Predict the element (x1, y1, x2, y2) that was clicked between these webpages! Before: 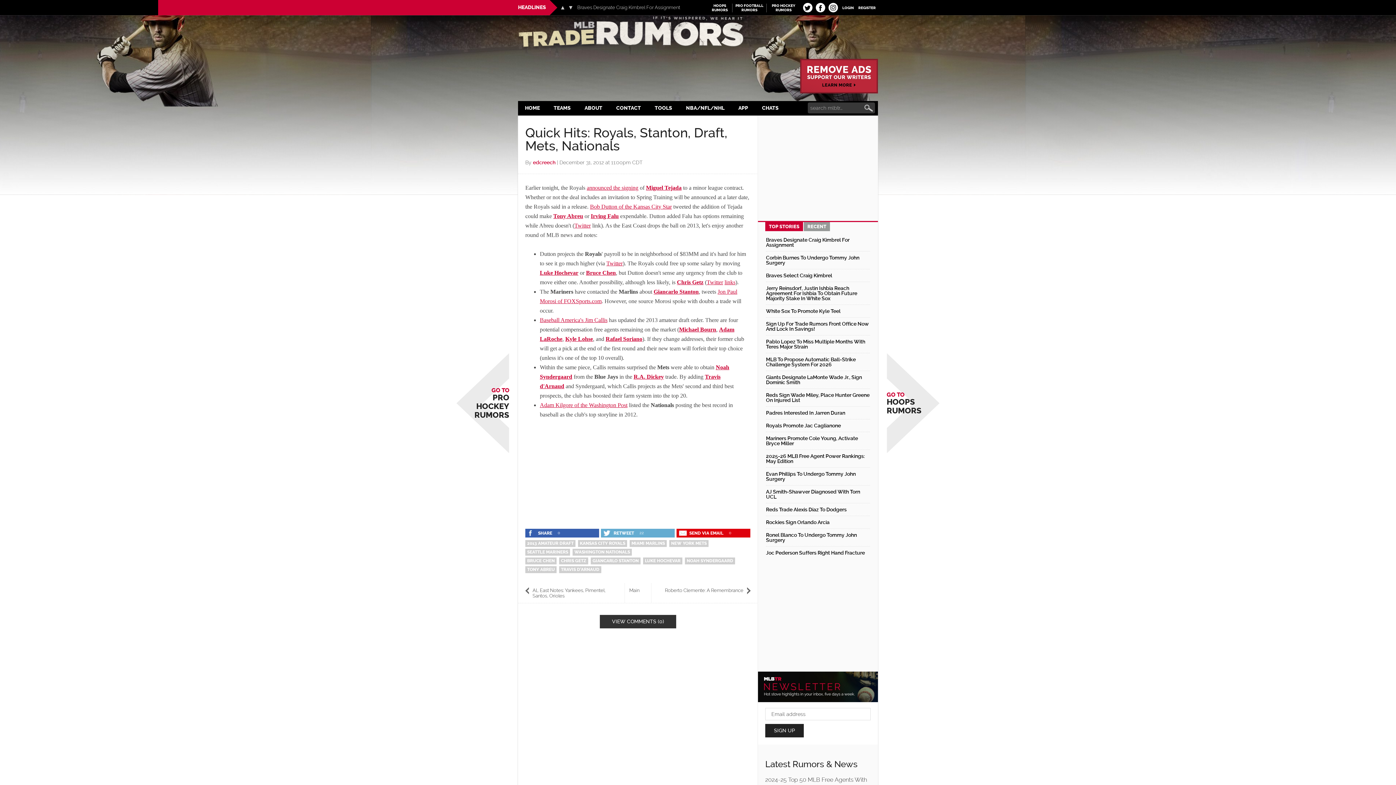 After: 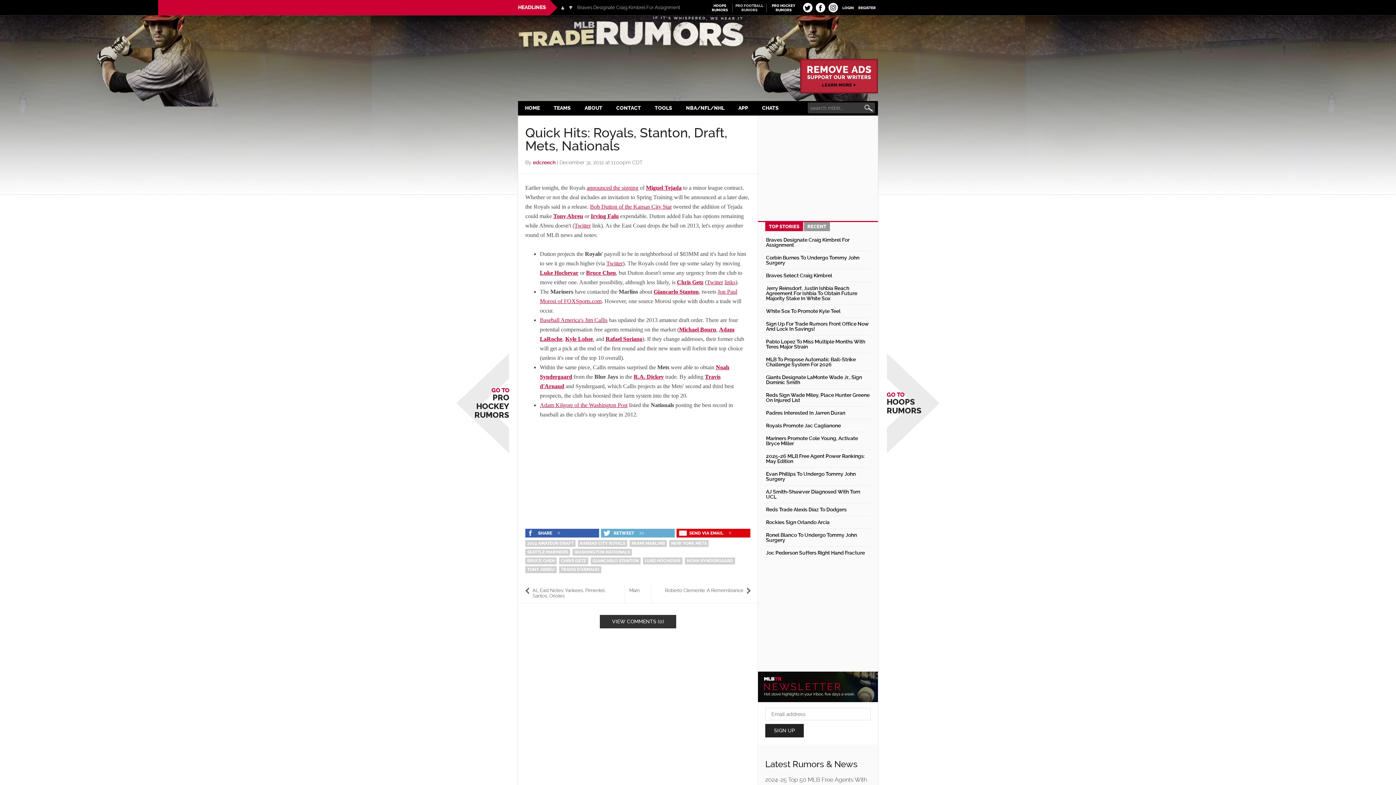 Action: label: PRO FOOTBALL
RUMORS bbox: (734, 3, 765, 12)